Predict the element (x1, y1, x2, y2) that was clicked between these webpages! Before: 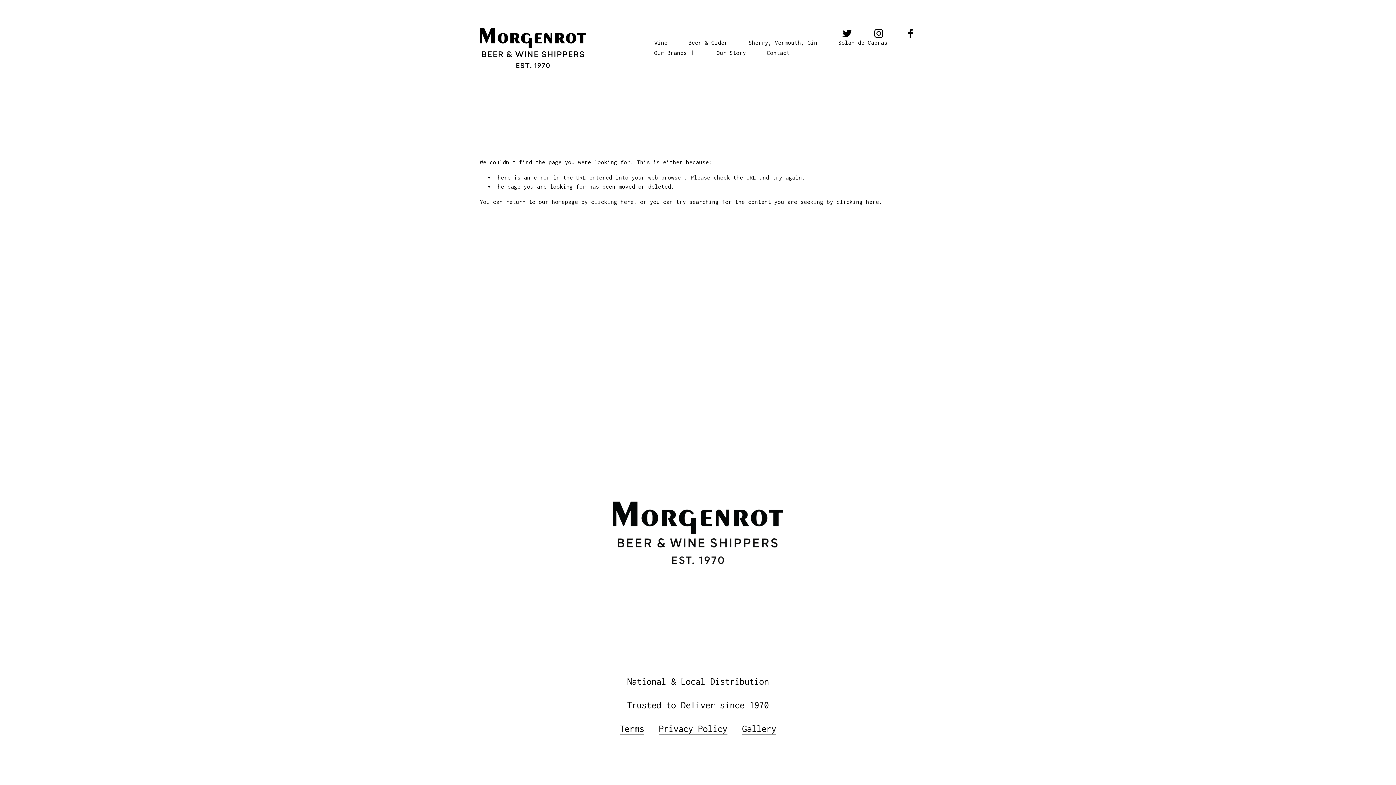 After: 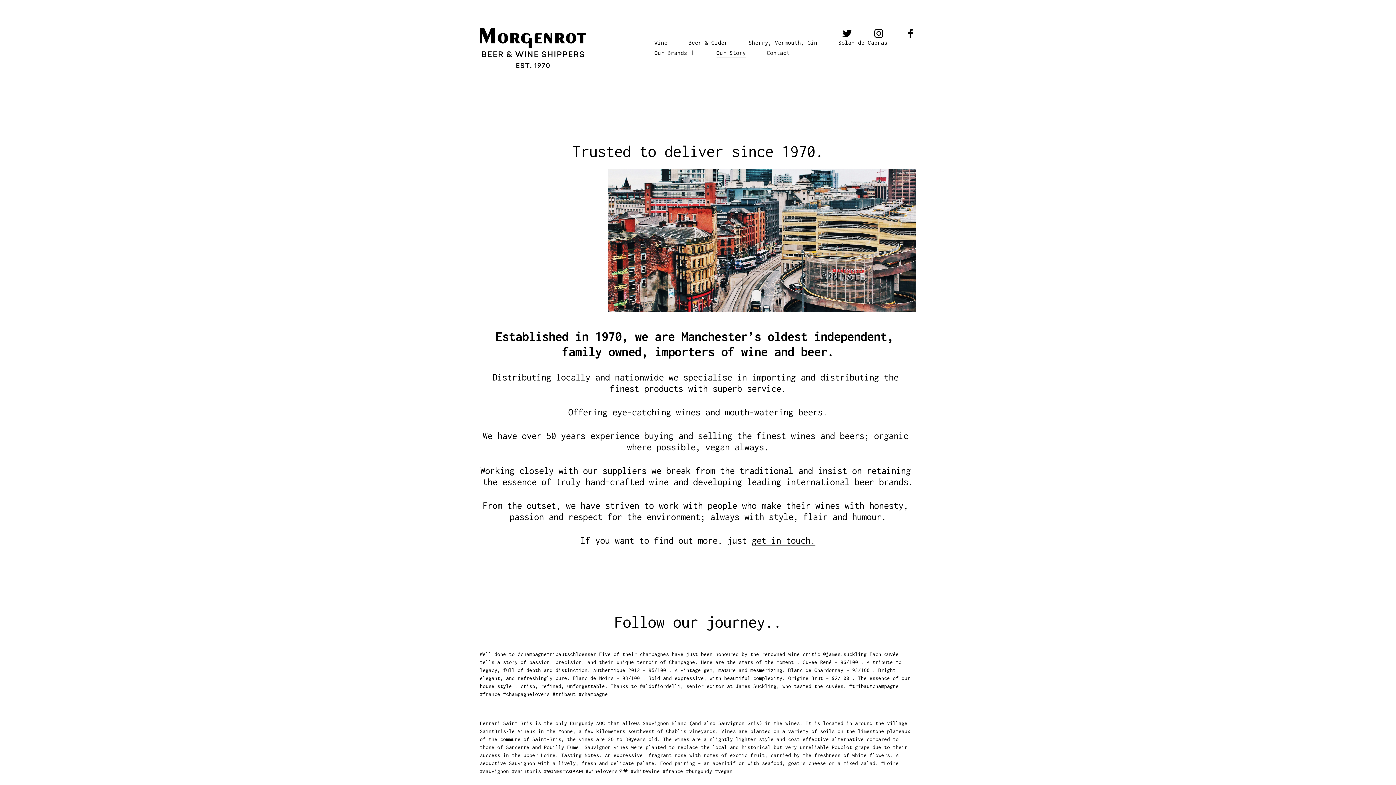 Action: label: Our Story bbox: (716, 47, 746, 58)